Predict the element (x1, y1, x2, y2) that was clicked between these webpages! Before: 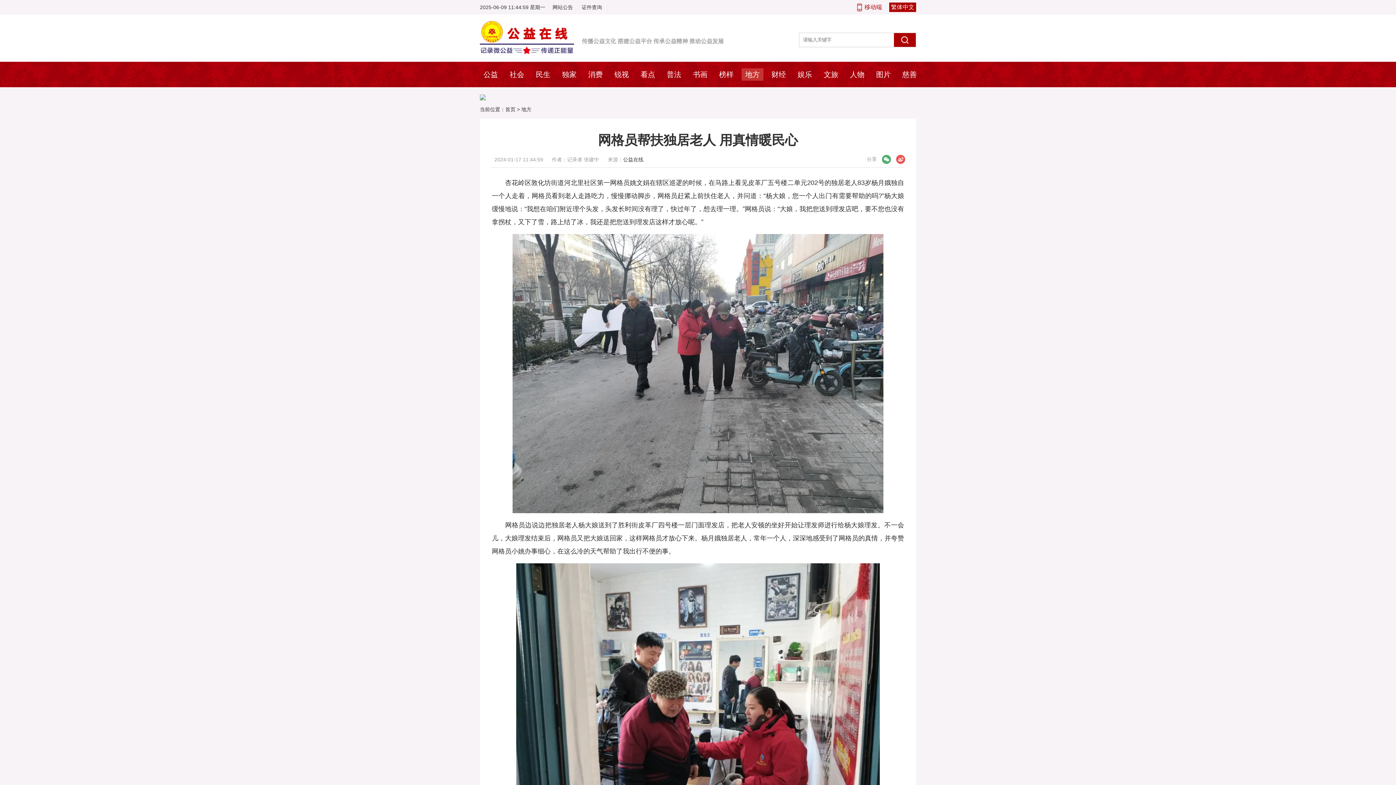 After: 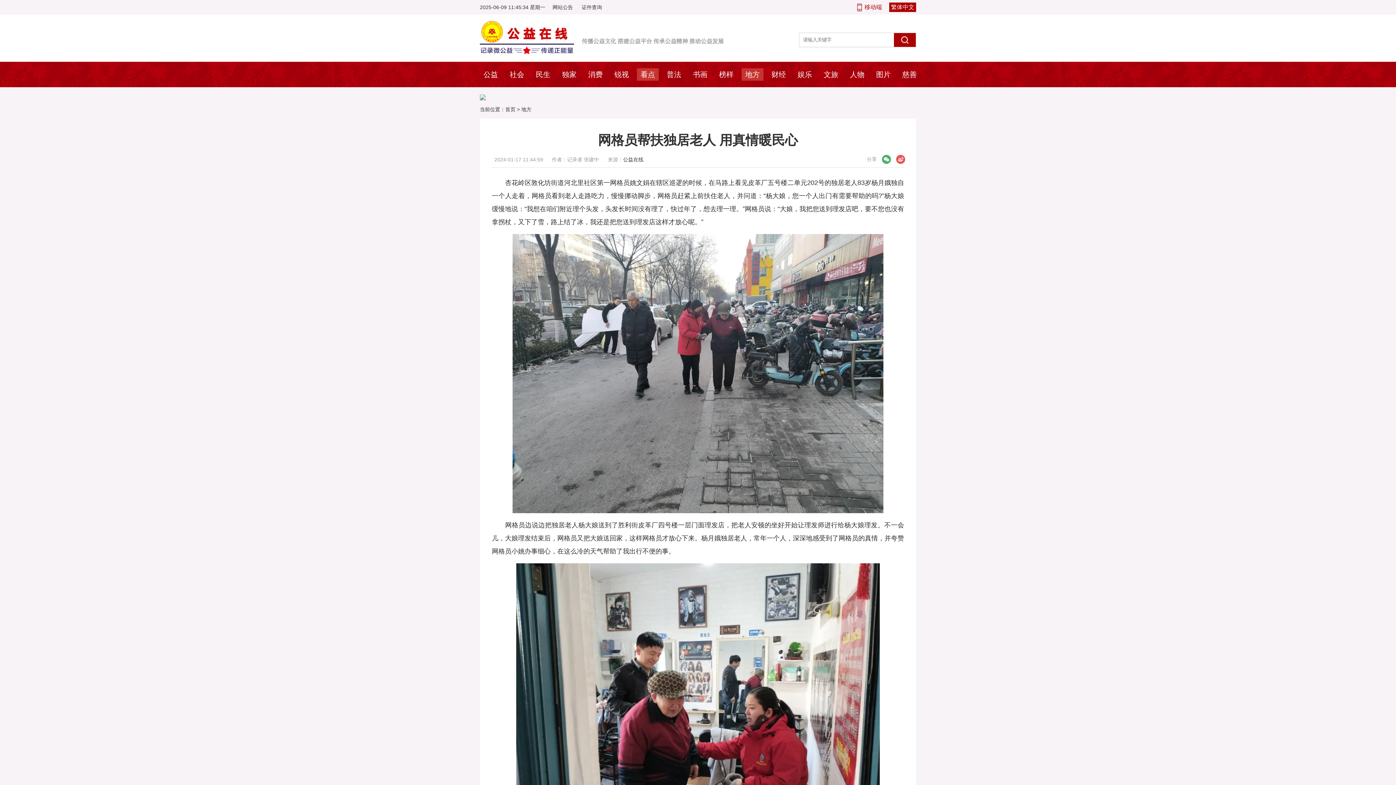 Action: bbox: (637, 68, 658, 80) label: 看点